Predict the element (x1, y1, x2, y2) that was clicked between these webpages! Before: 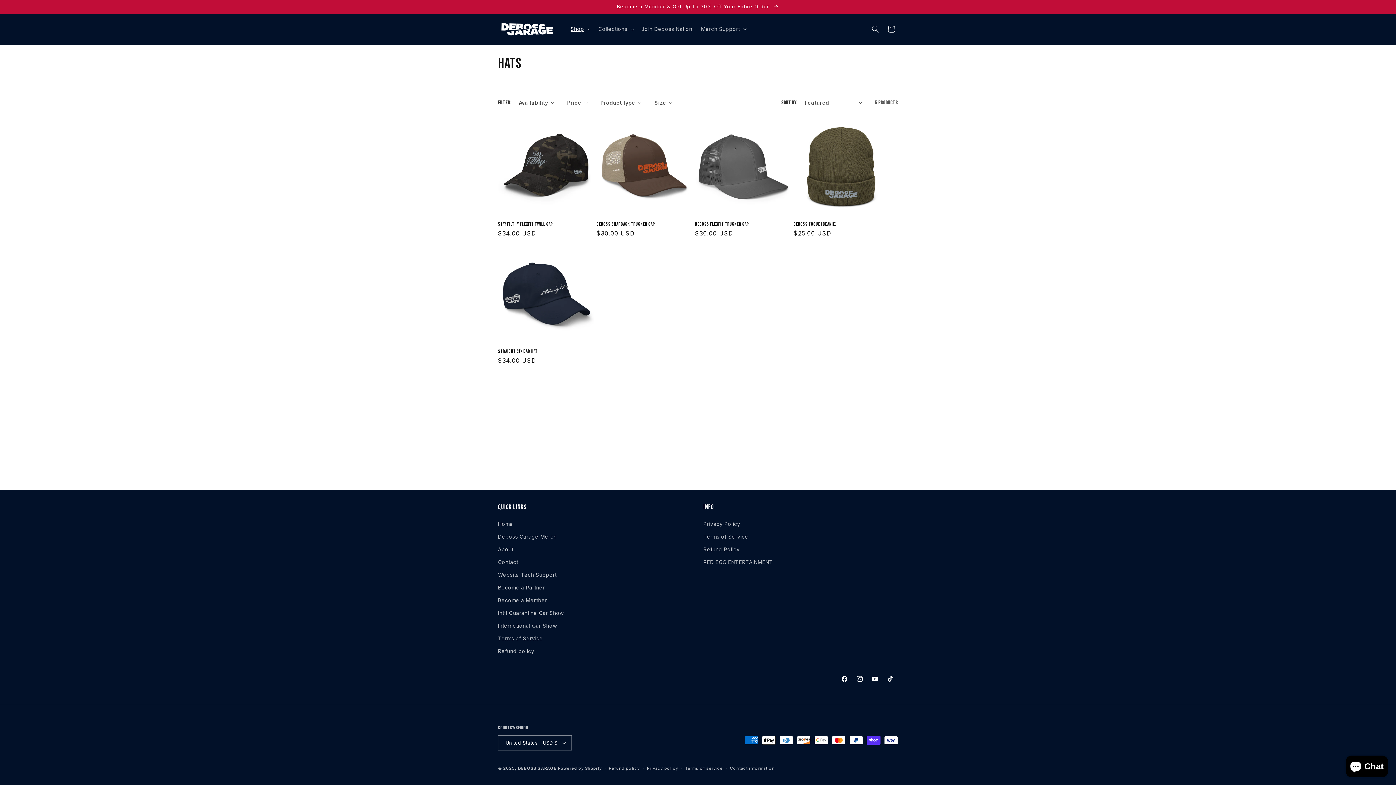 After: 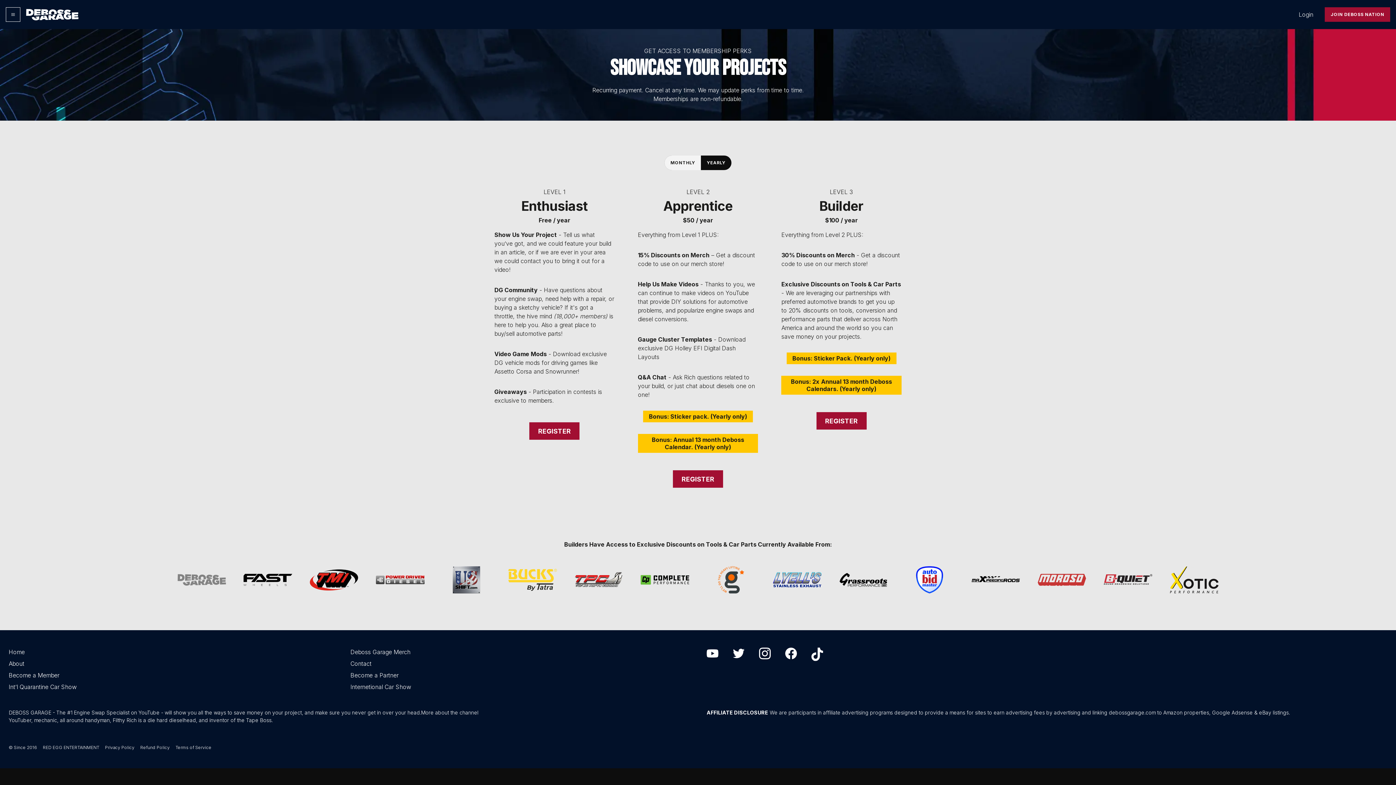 Action: bbox: (491, 0, 904, 13) label: Become a Member & Get Up To 30% Off Your Entire Order!